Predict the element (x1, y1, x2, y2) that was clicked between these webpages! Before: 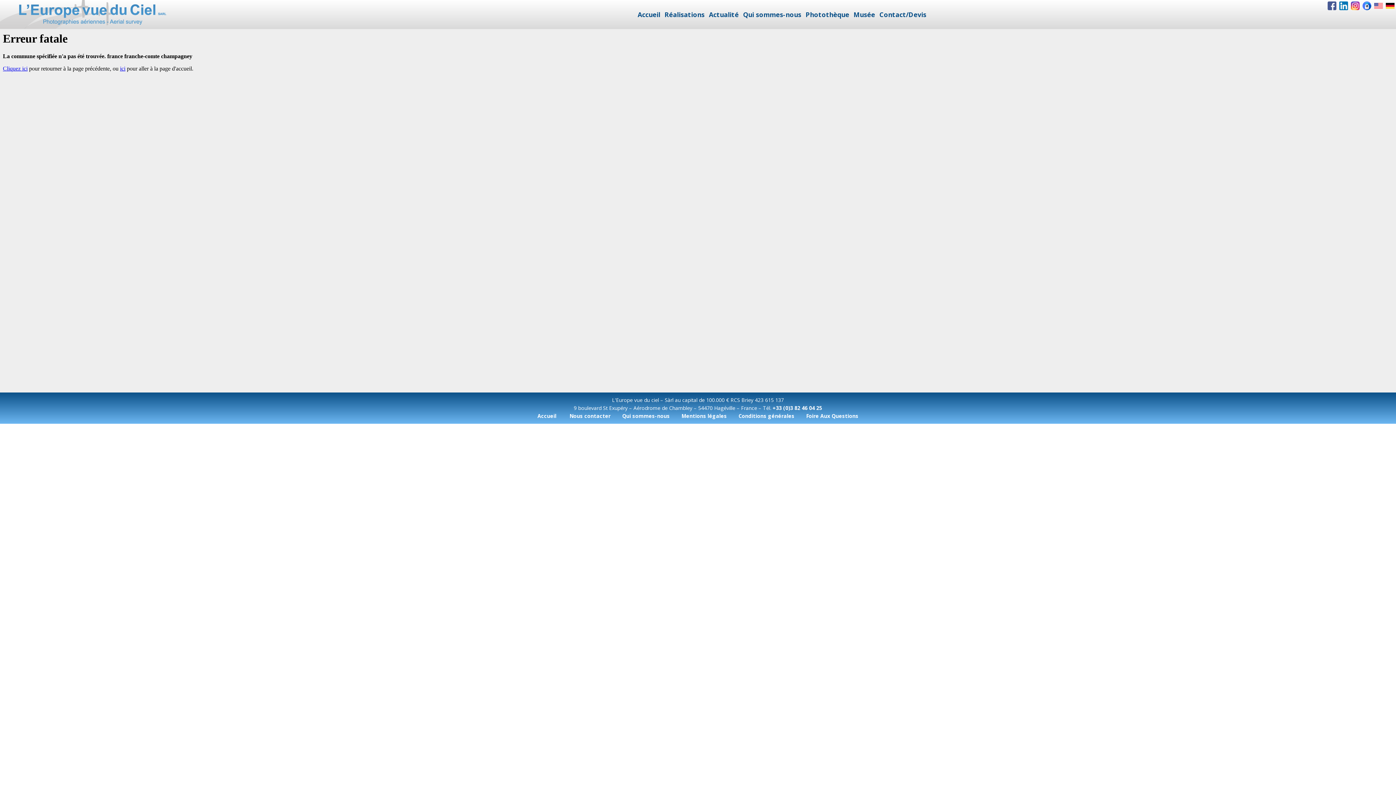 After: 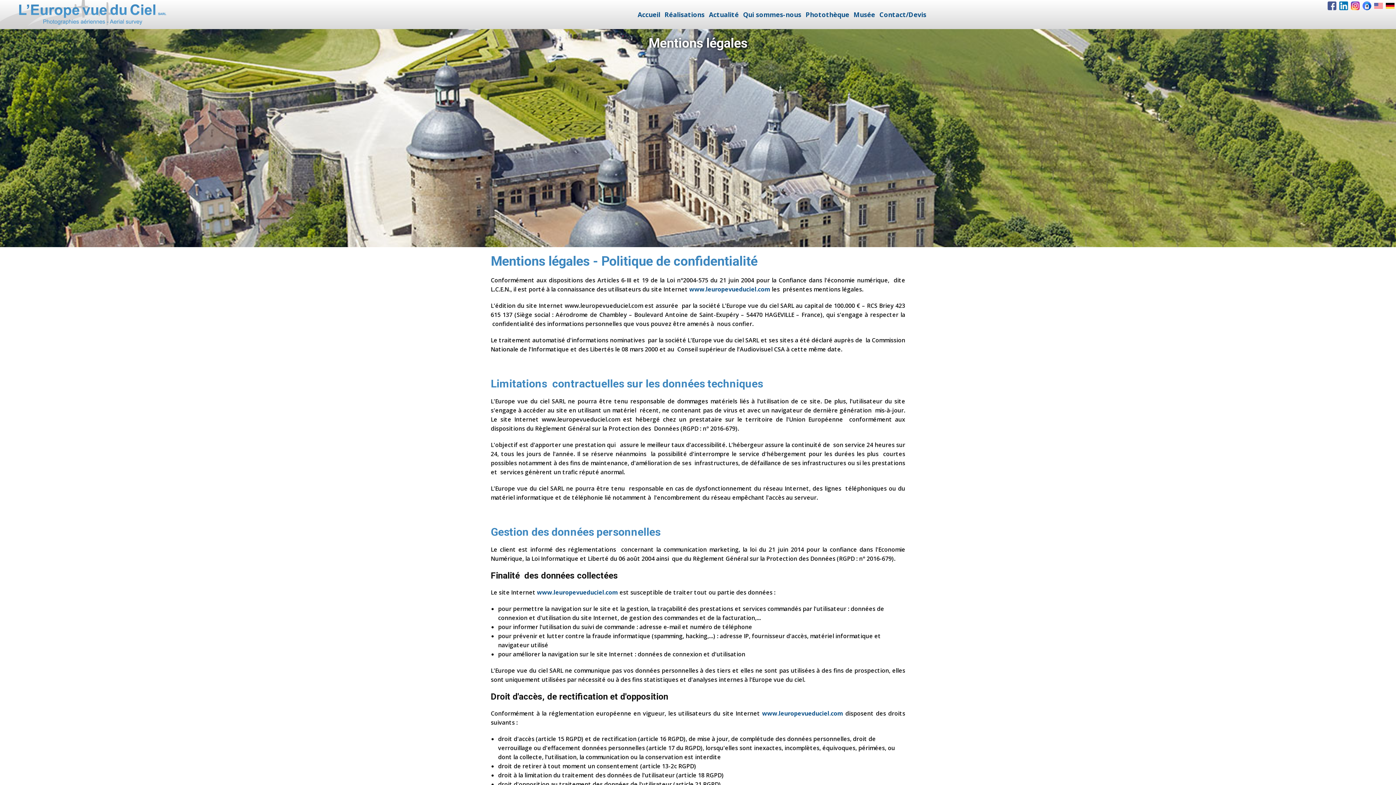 Action: bbox: (681, 412, 727, 419) label: Mentions légales